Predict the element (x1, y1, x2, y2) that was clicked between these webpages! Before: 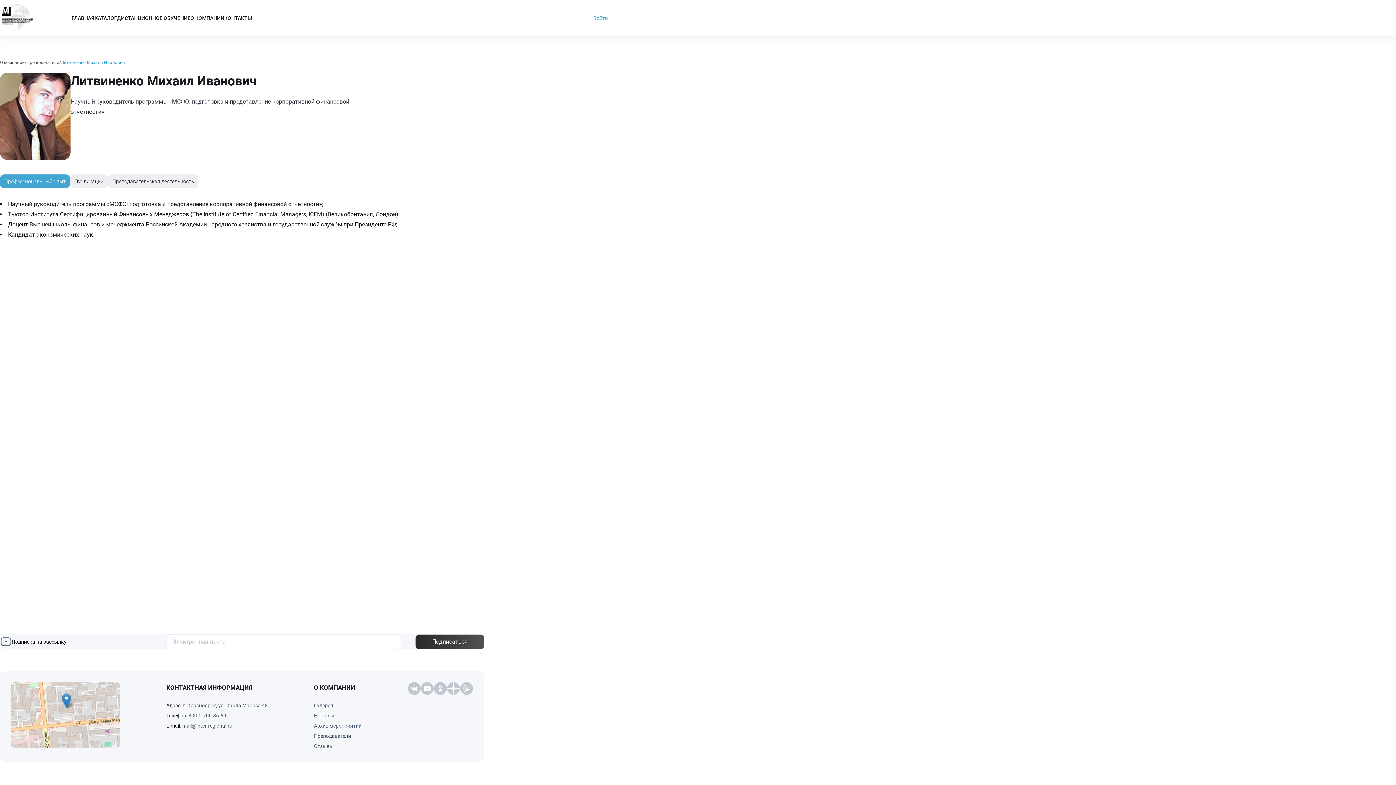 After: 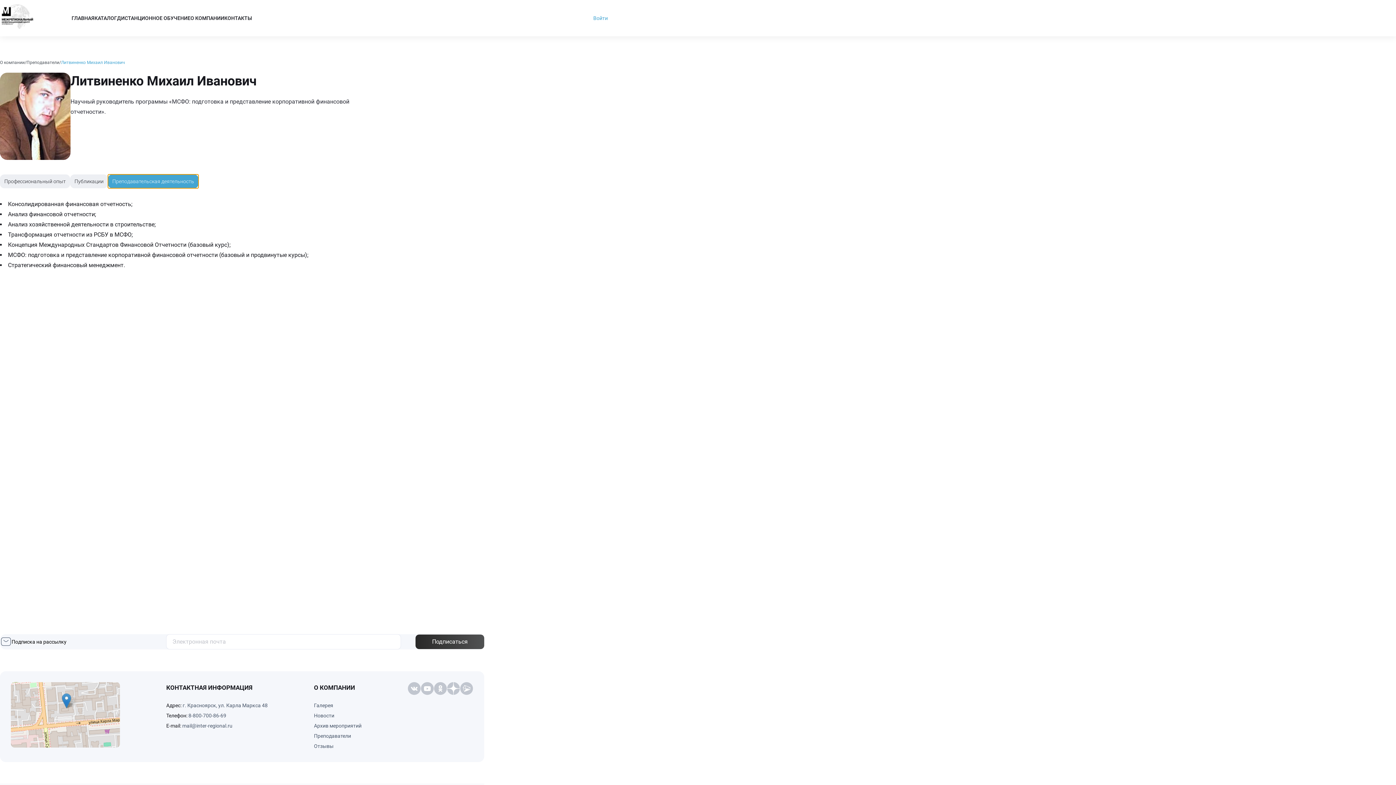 Action: bbox: (108, 174, 198, 188) label: Преподавательская деятельность